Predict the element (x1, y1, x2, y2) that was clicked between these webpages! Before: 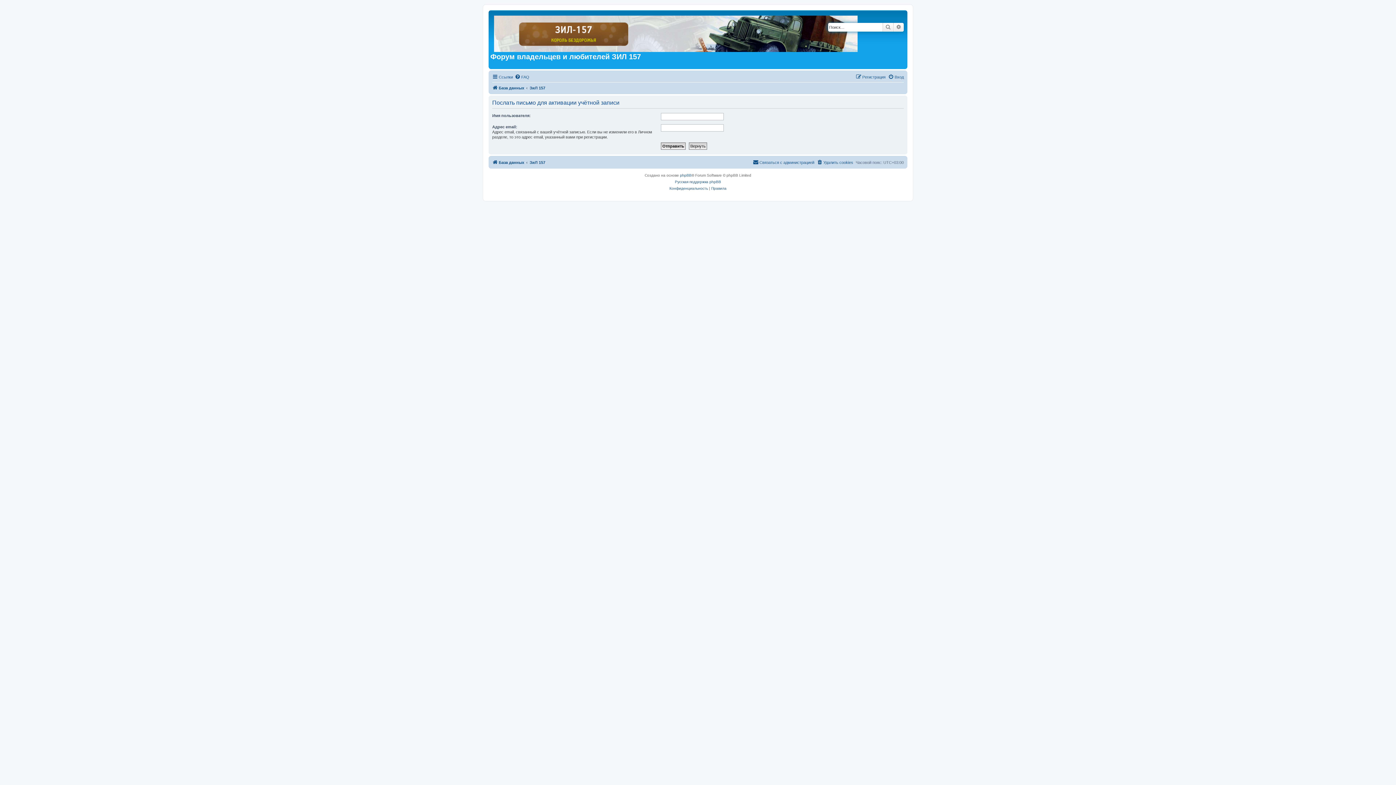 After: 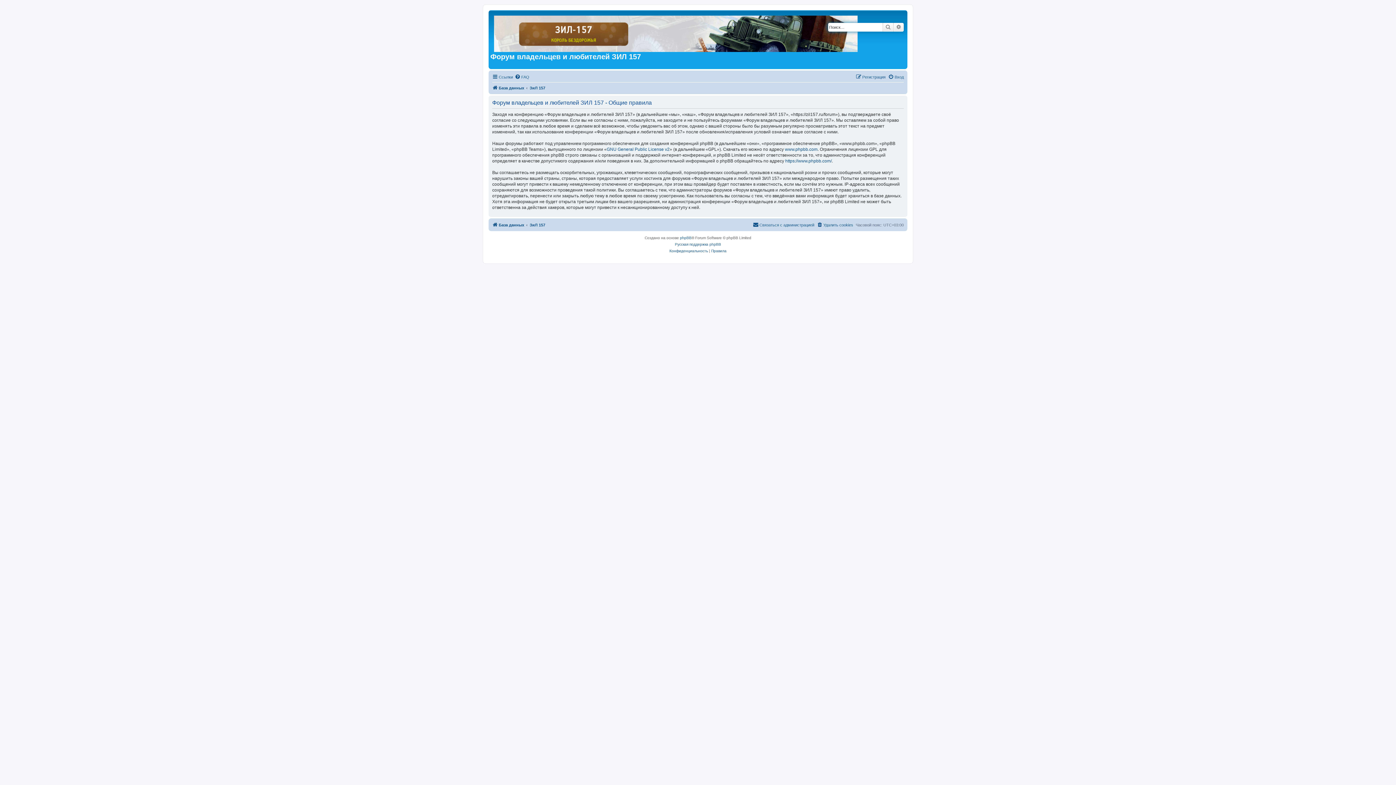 Action: bbox: (711, 185, 726, 191) label: Правила